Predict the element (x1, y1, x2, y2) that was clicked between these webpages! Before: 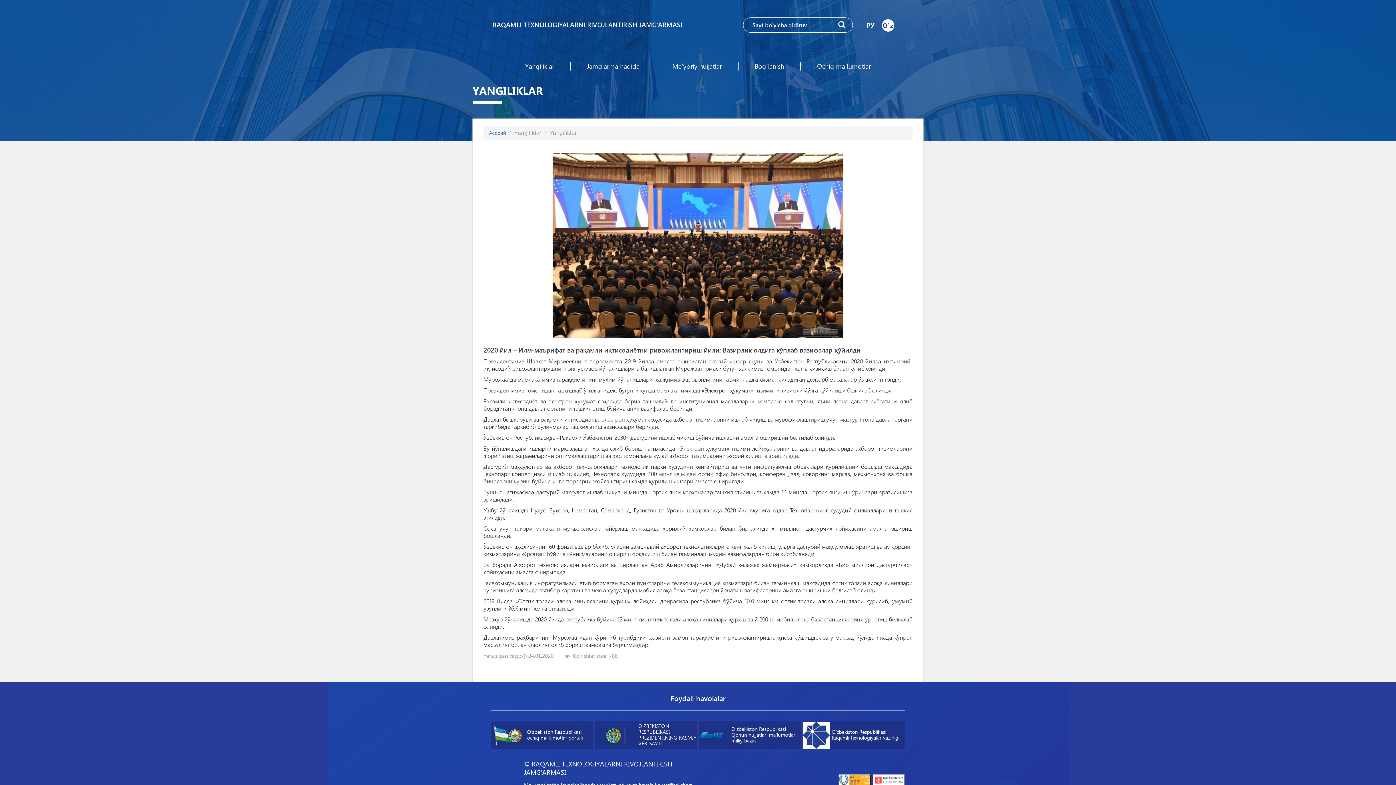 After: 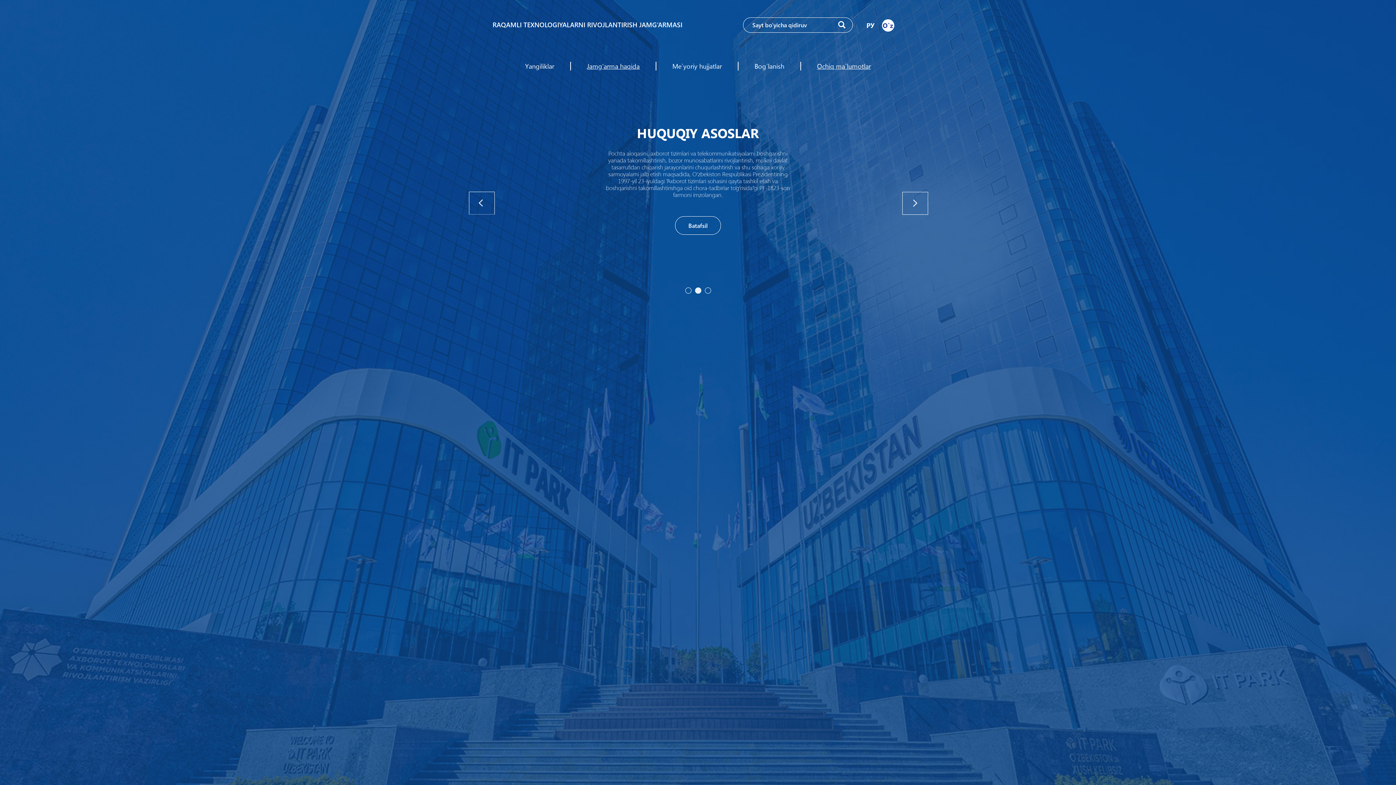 Action: bbox: (470, 14, 682, 34) label: RAQAMLI TEXNOLOGIYALARNI RIVOJLANTIRISH JAMG‘ARMASI